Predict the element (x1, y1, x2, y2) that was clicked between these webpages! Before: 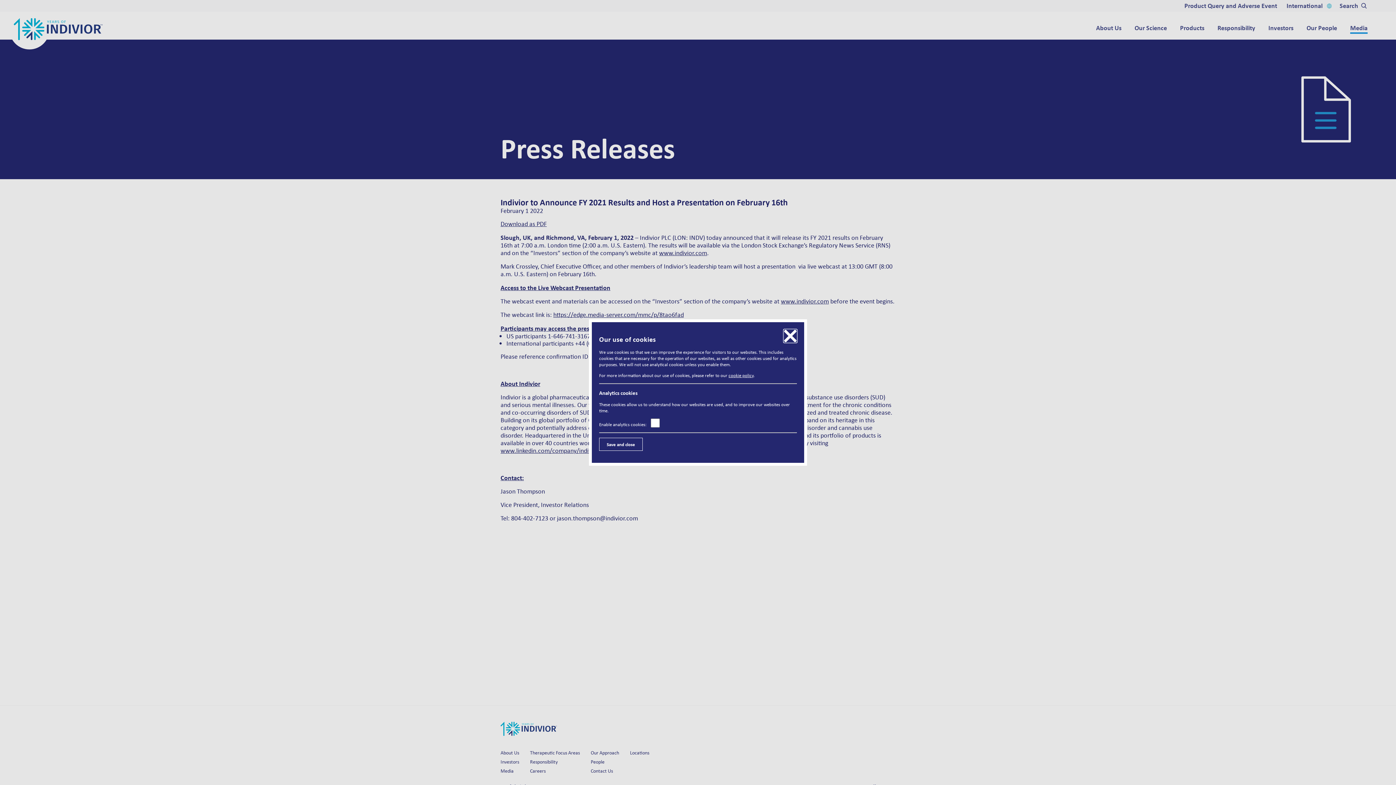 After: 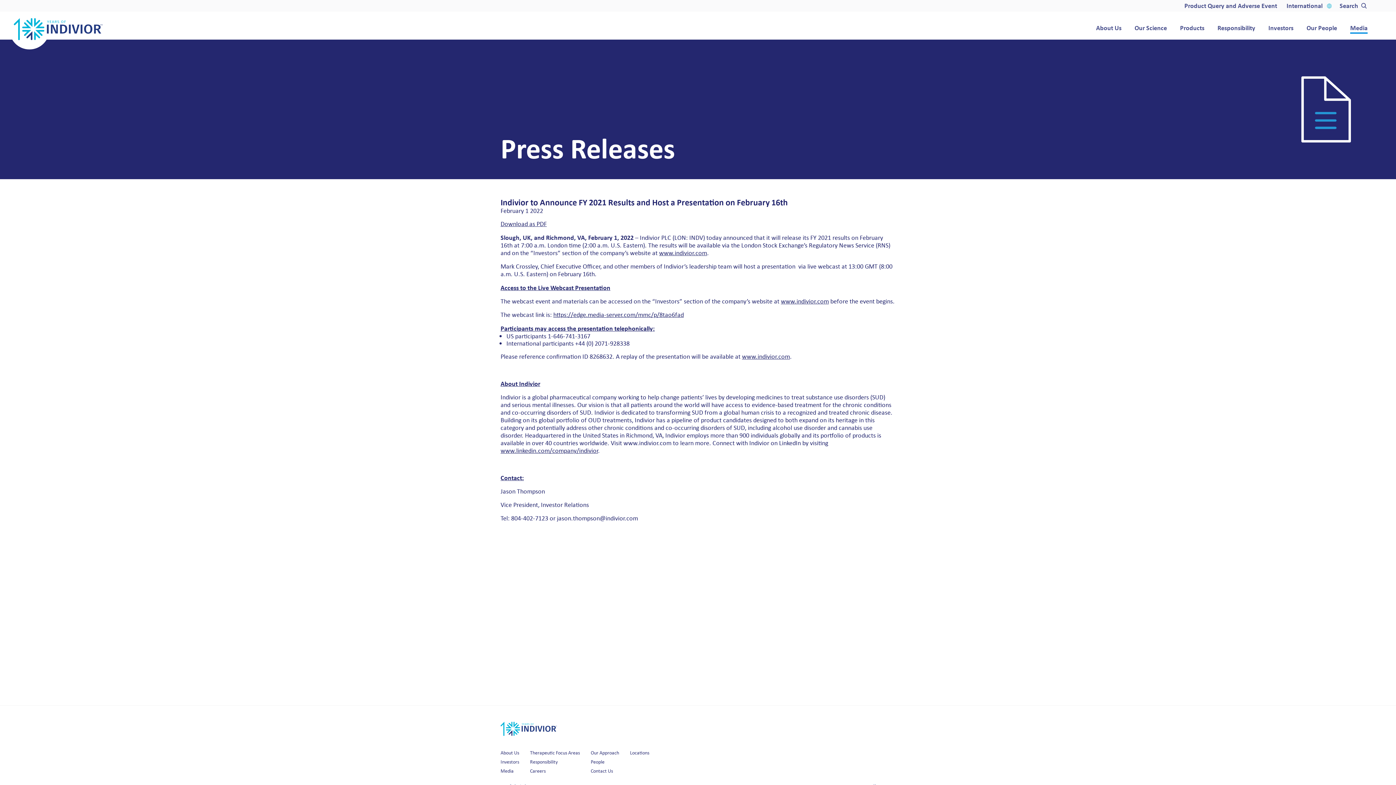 Action: bbox: (599, 437, 642, 451) label: Save and close